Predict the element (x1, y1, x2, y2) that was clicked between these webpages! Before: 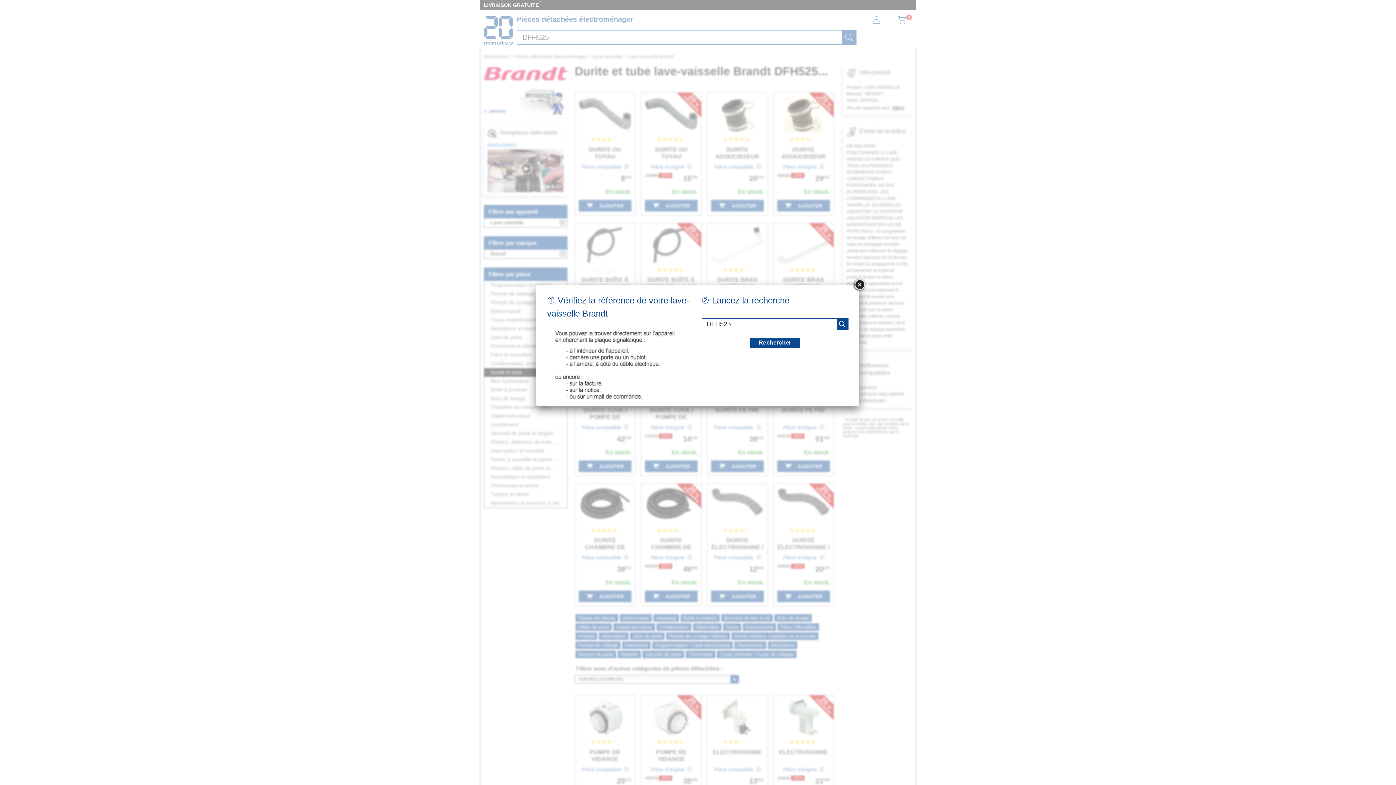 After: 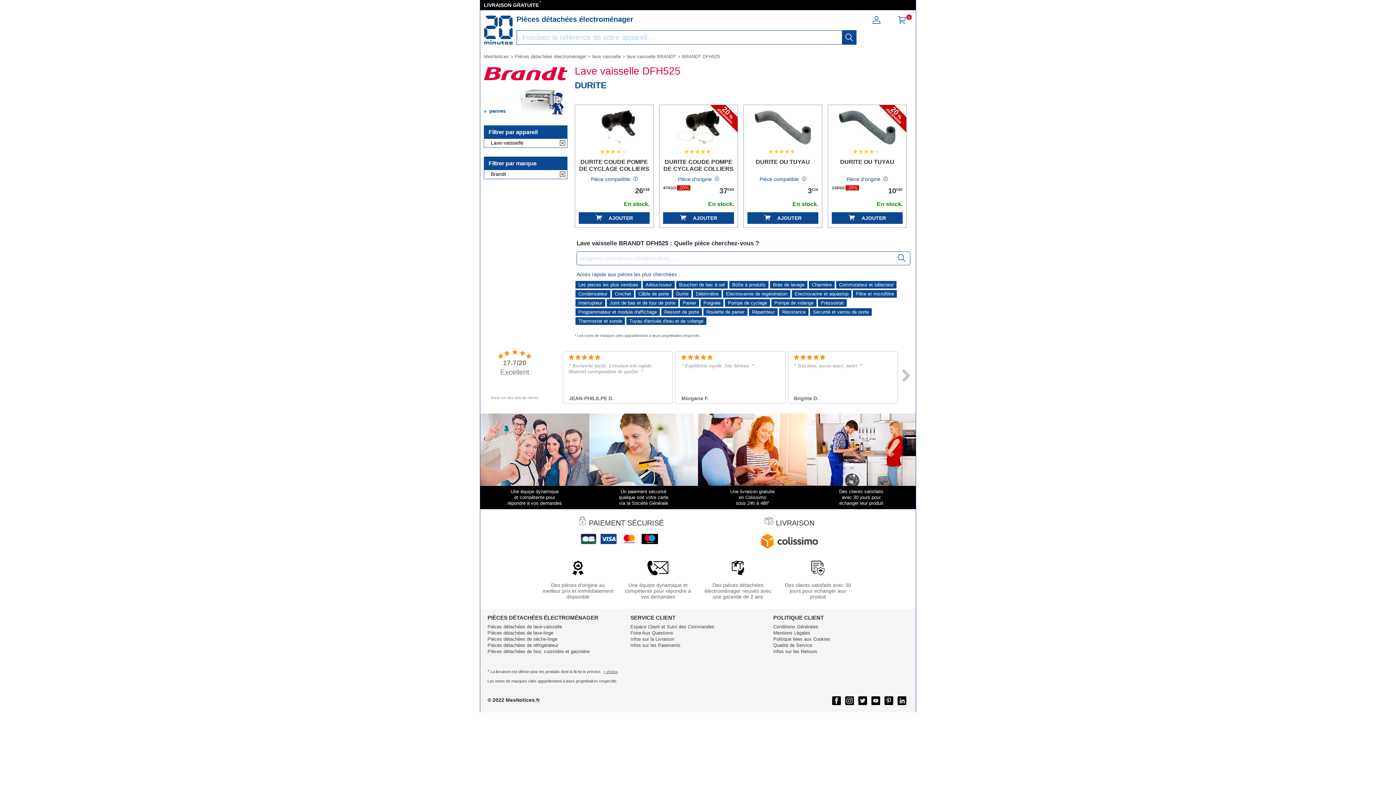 Action: bbox: (853, 278, 866, 291)